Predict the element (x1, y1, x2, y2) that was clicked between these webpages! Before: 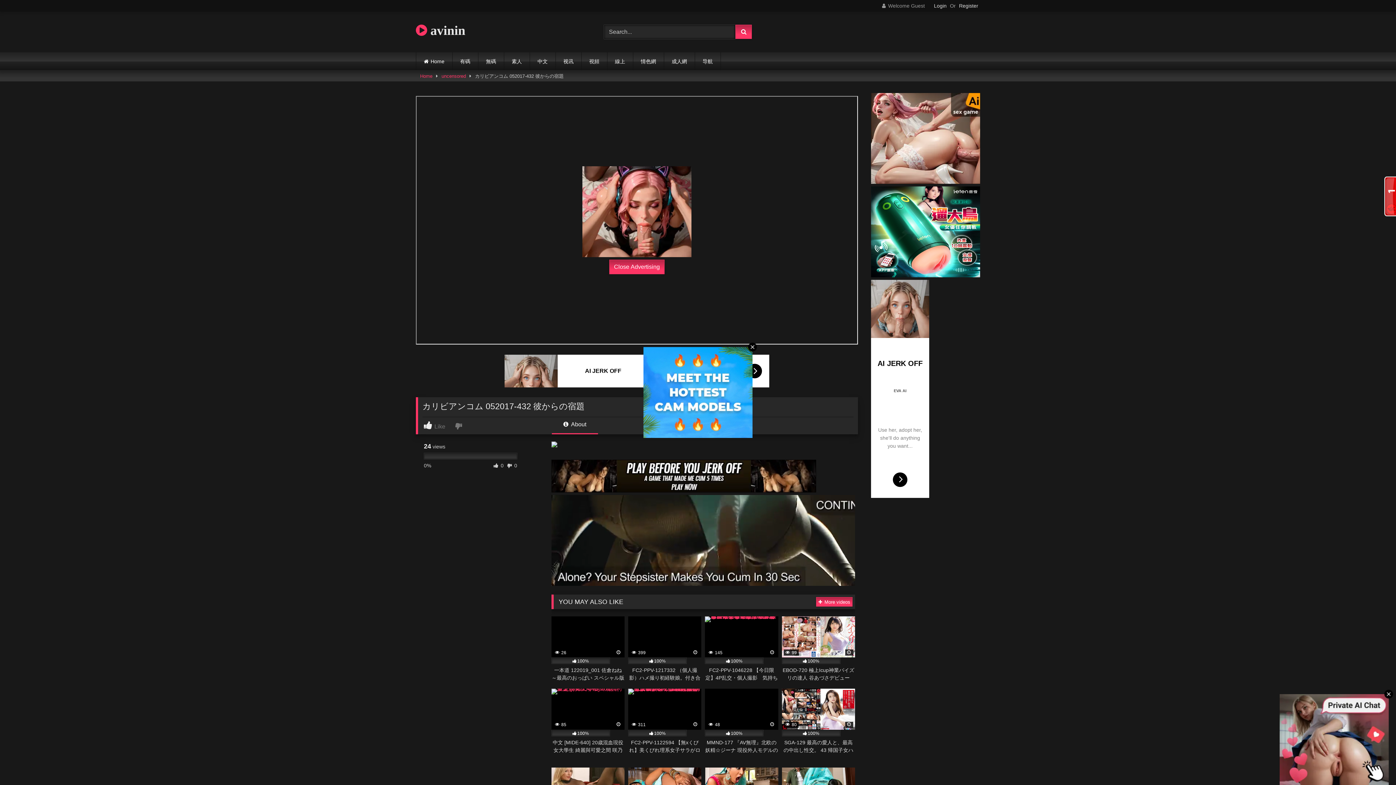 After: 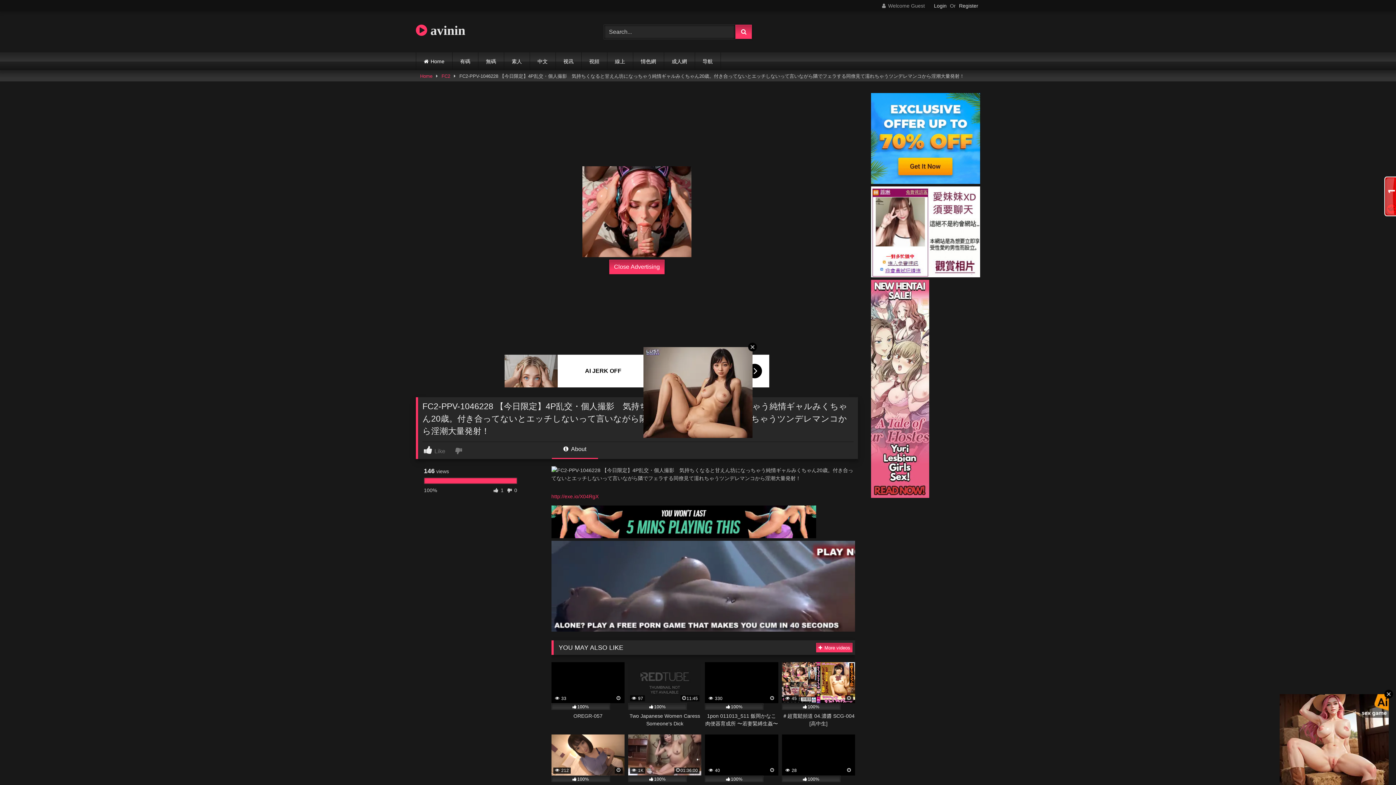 Action: bbox: (705, 616, 778, 682) label:  145
100%
FC2-PPV-1046228 【今日限定】4P乱交・個人撮影　気持ちくなると甘えん坊になっちゃう純情ギャルみくちゃん20歳。付き合ってないとエッチしないって言いながら隣でフェラする同僚見て濡れちゃうツンデレマンコから淫潮大量発射！